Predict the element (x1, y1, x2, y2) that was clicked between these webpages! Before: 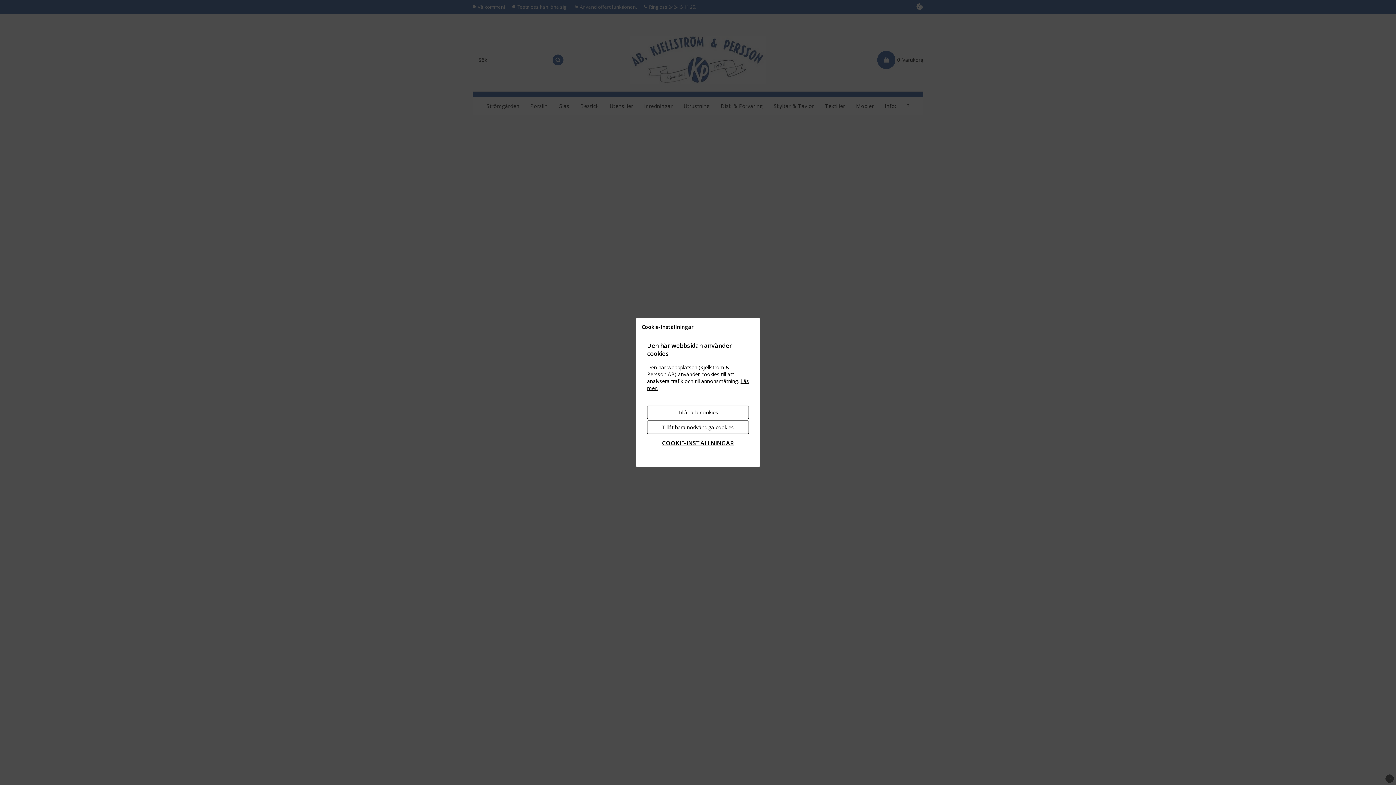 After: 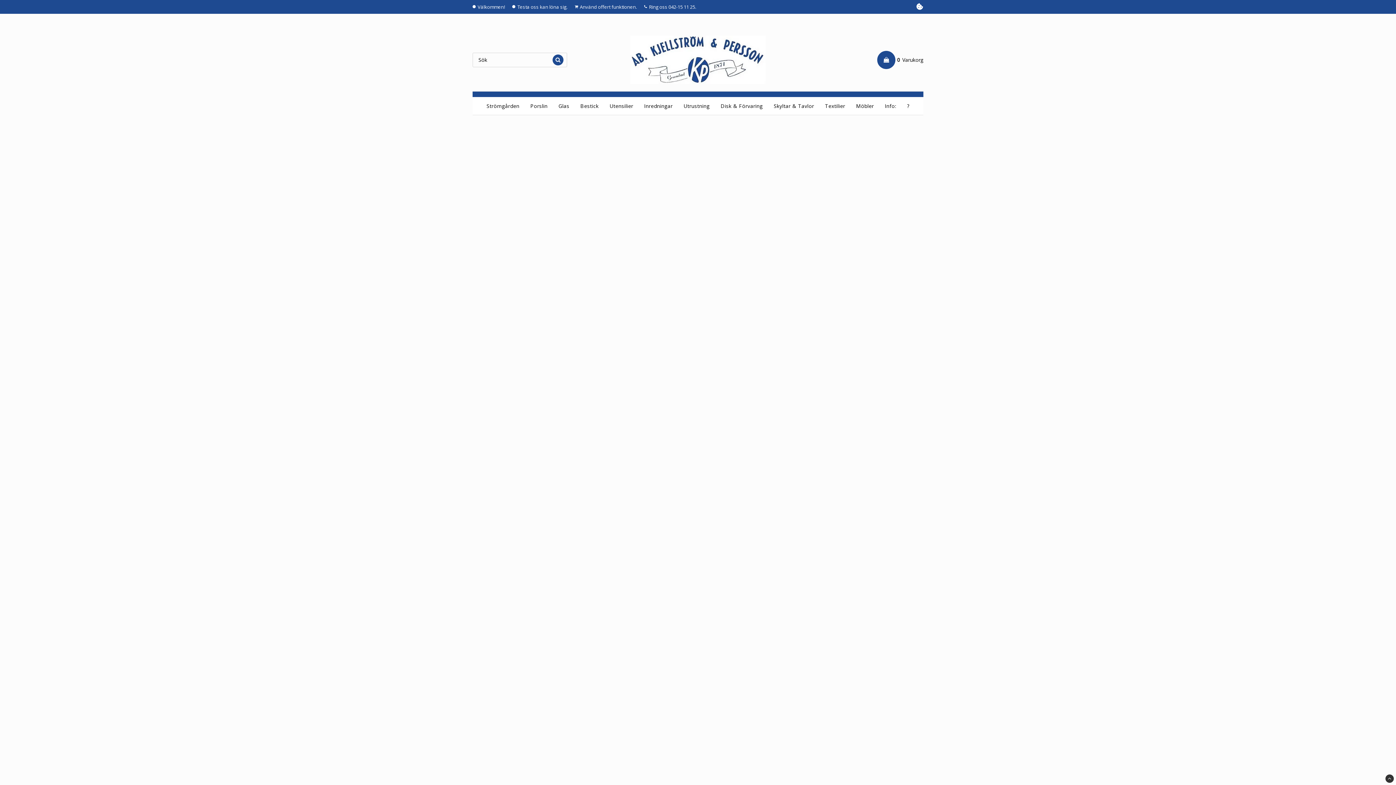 Action: bbox: (647, 420, 749, 434) label: Tillåt bara nödvändiga cookies